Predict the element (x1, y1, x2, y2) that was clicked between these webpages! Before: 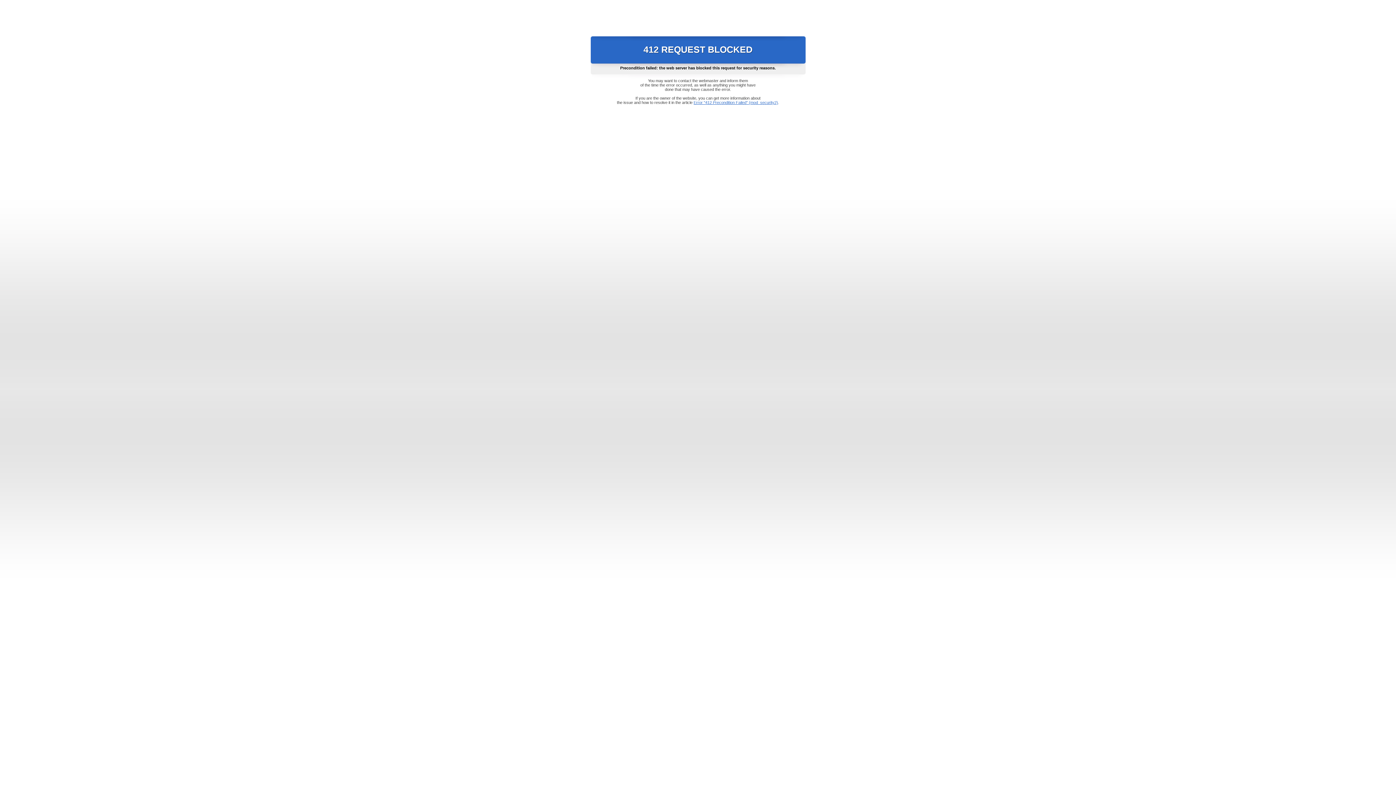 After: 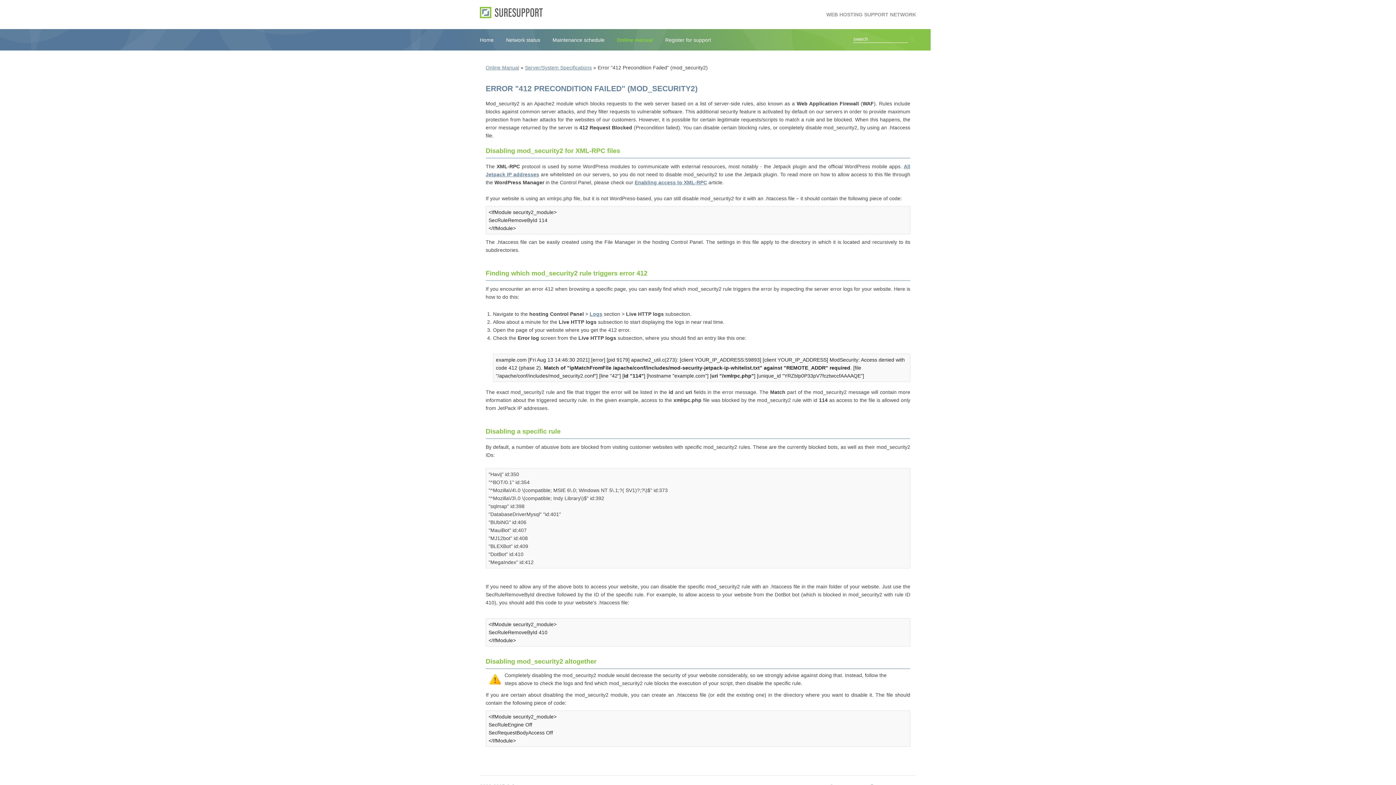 Action: bbox: (693, 100, 778, 104) label: Error "412 Precondition Failed" (mod_security2)